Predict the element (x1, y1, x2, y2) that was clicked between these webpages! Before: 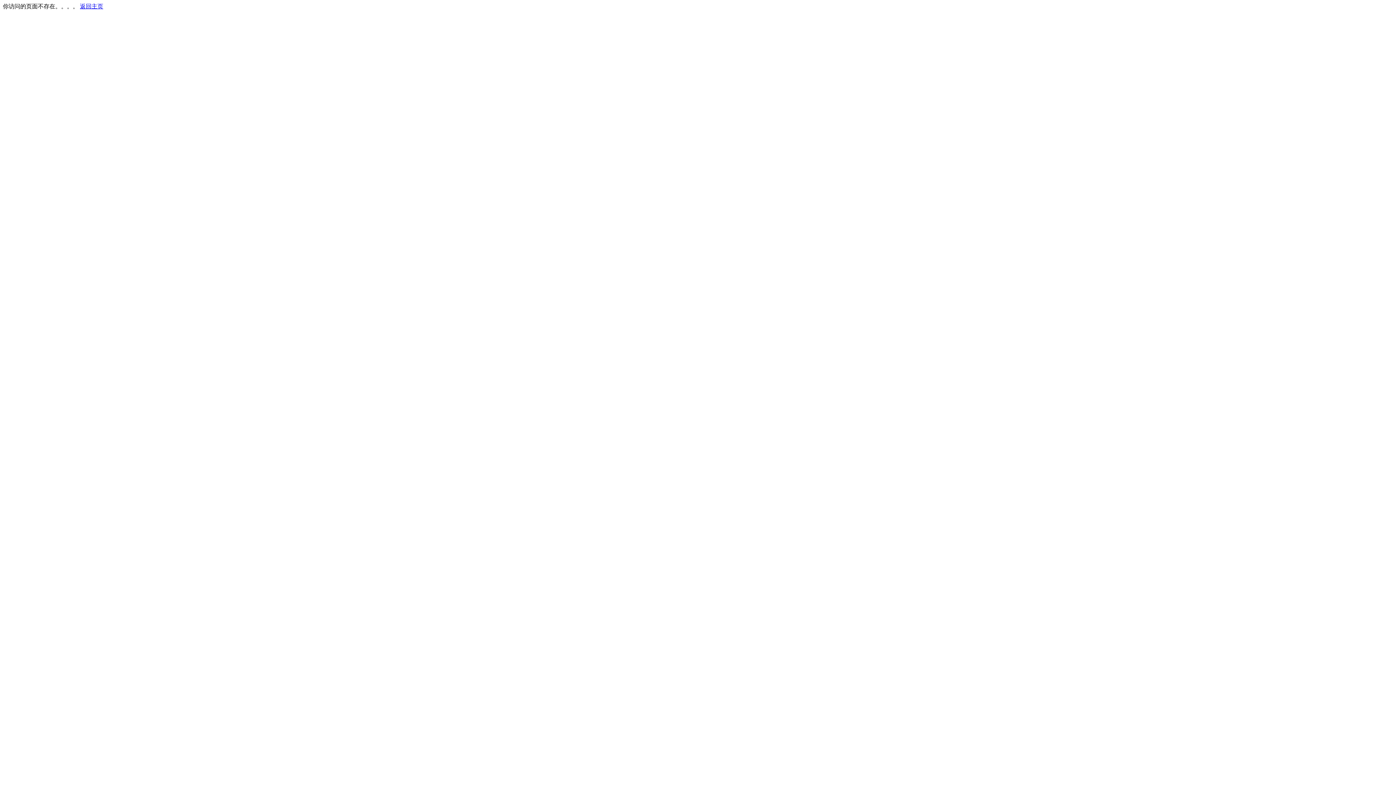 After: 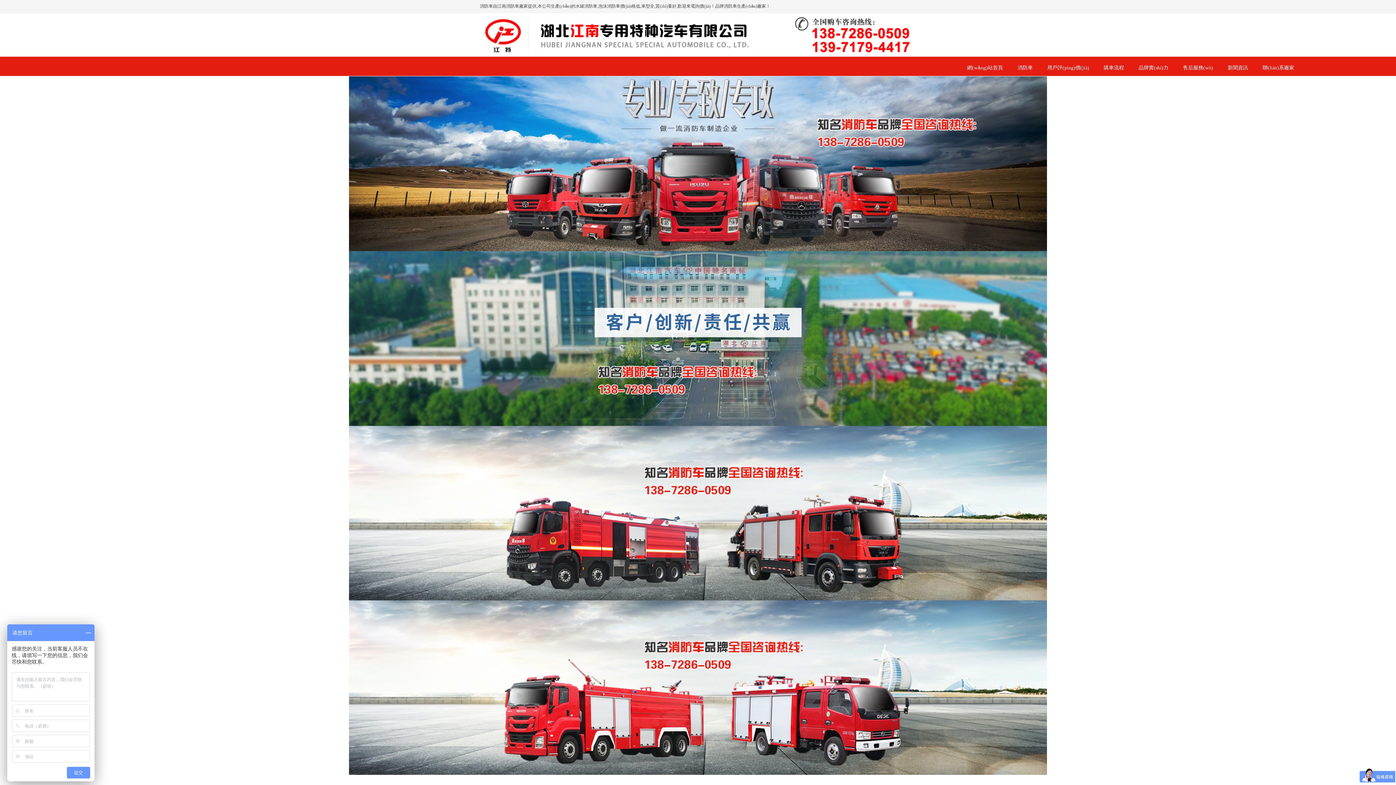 Action: label: 返回主页 bbox: (80, 3, 103, 9)